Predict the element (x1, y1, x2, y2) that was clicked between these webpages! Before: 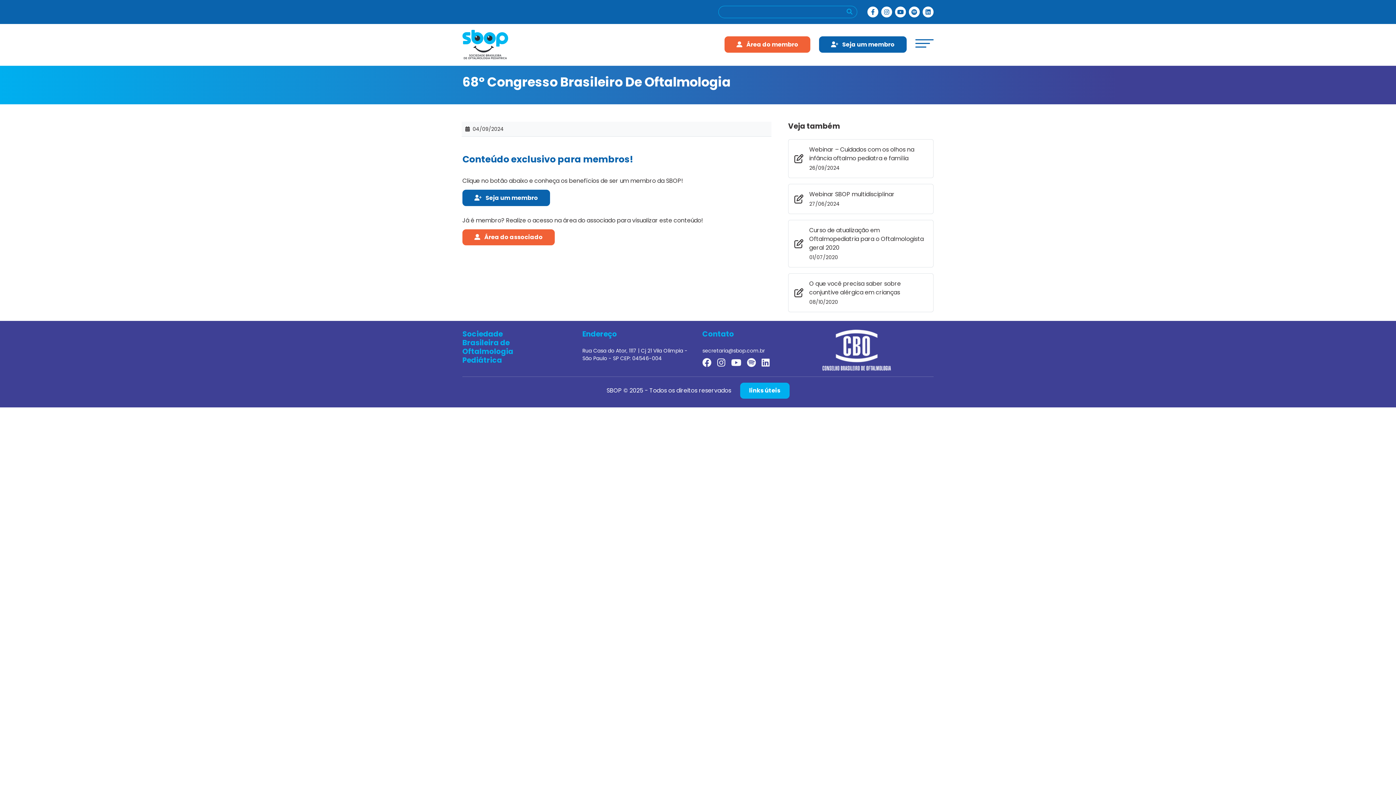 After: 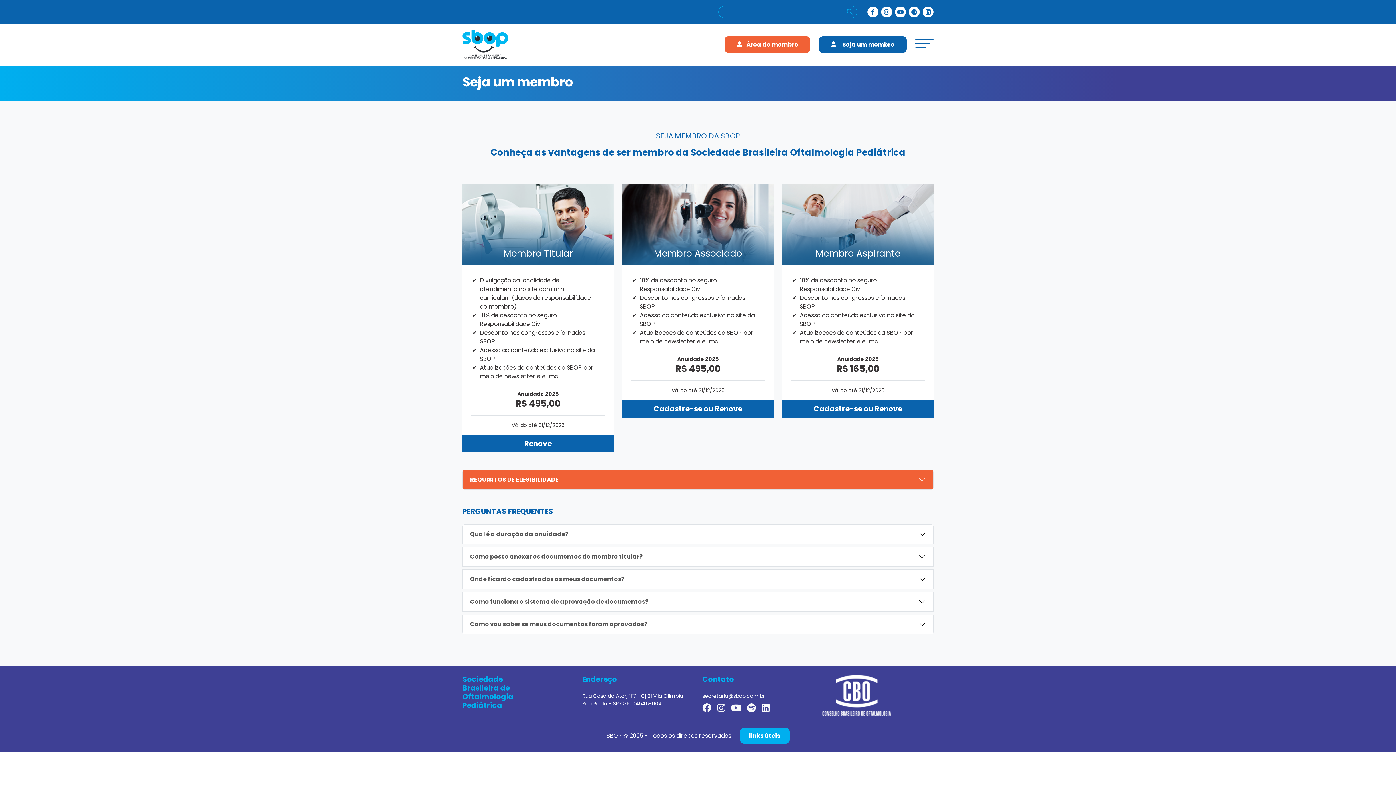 Action: bbox: (462, 189, 550, 206) label:  Seja um membro